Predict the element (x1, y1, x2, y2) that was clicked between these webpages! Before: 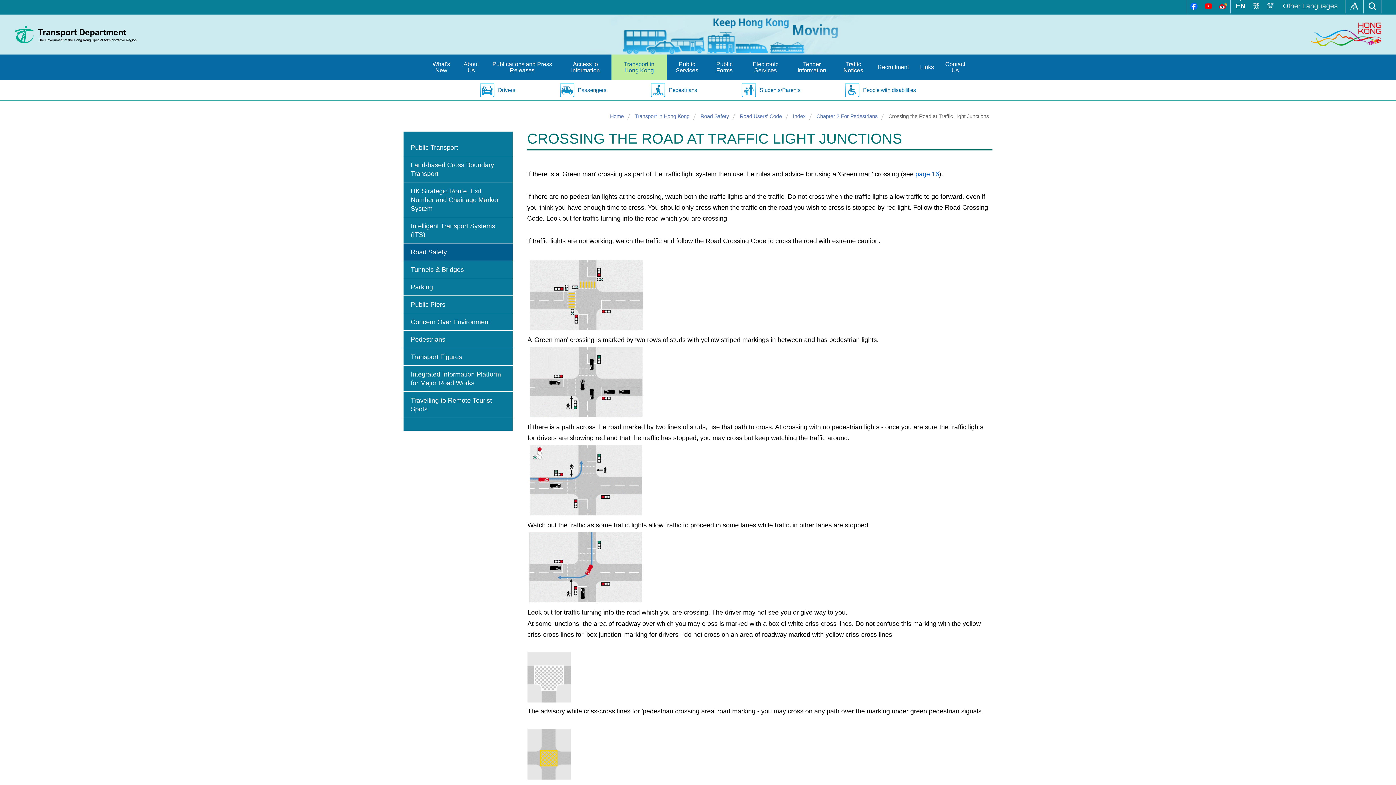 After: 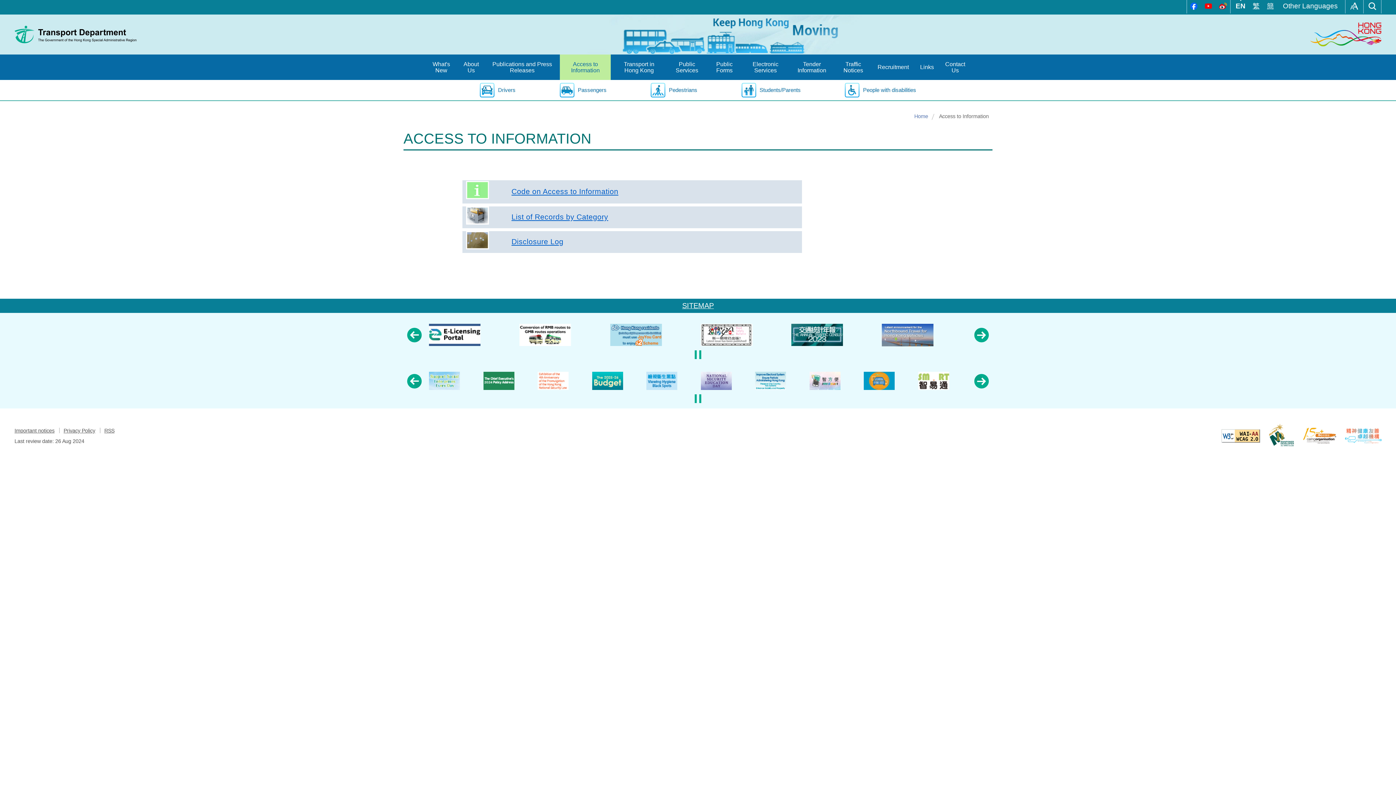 Action: label: Access to Information bbox: (560, 54, 611, 80)